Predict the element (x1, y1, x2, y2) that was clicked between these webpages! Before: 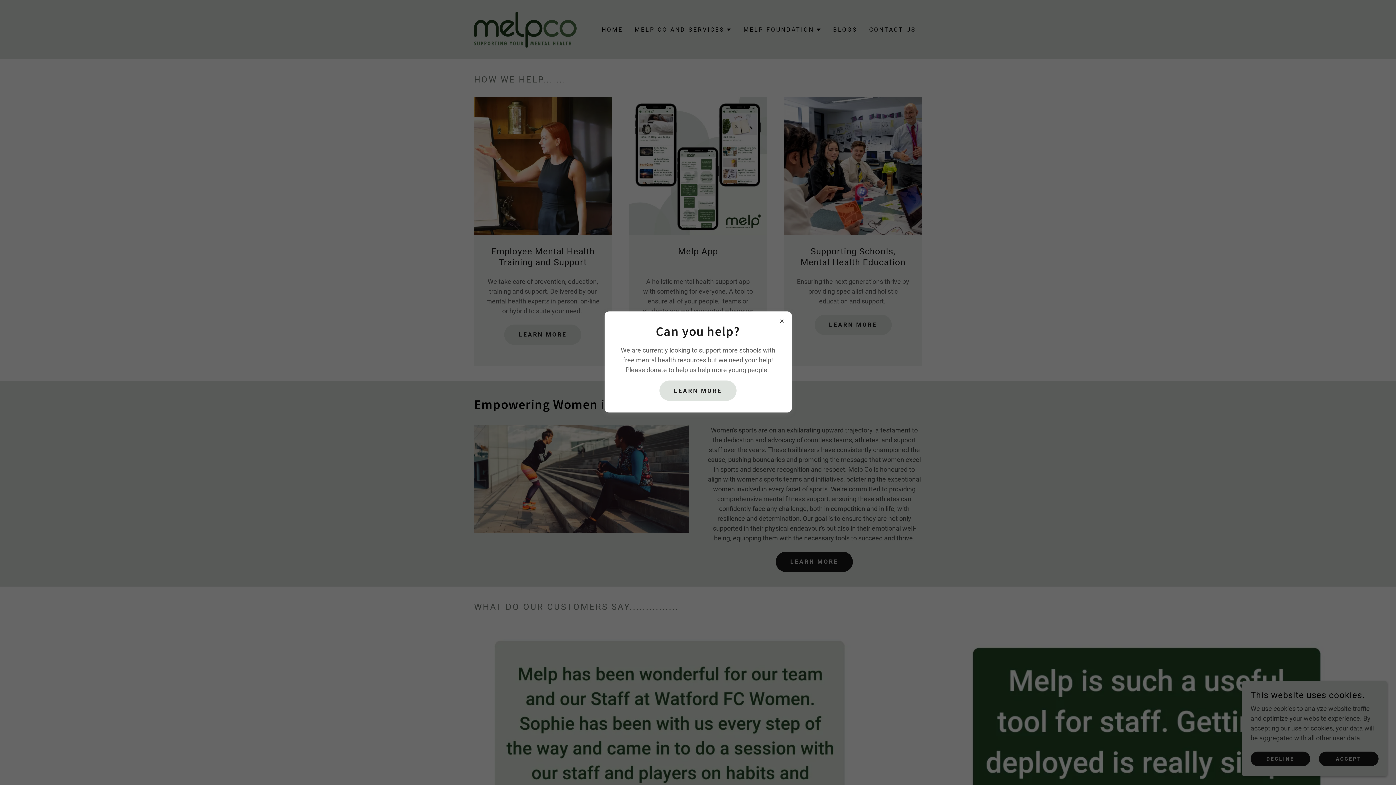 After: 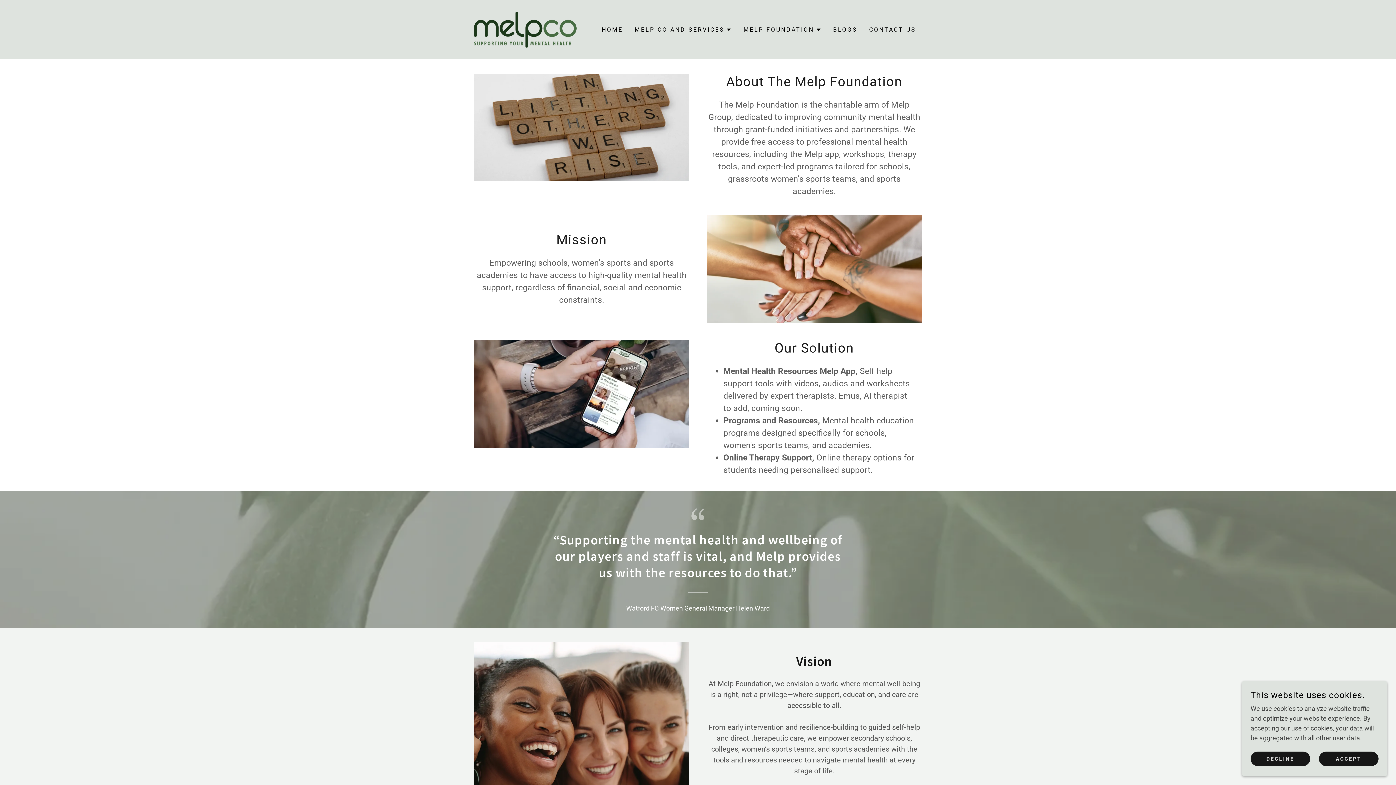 Action: bbox: (659, 380, 736, 401) label: LEARN MORE